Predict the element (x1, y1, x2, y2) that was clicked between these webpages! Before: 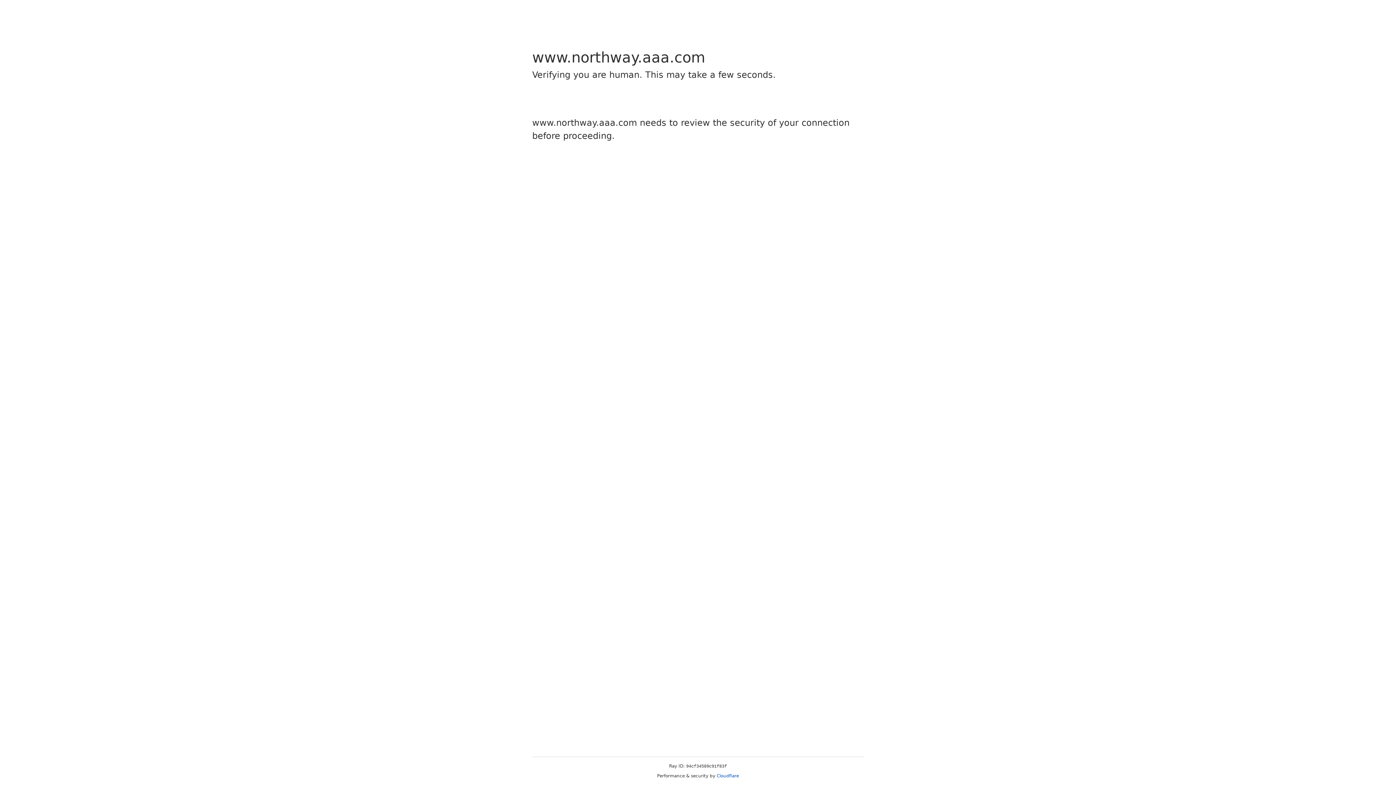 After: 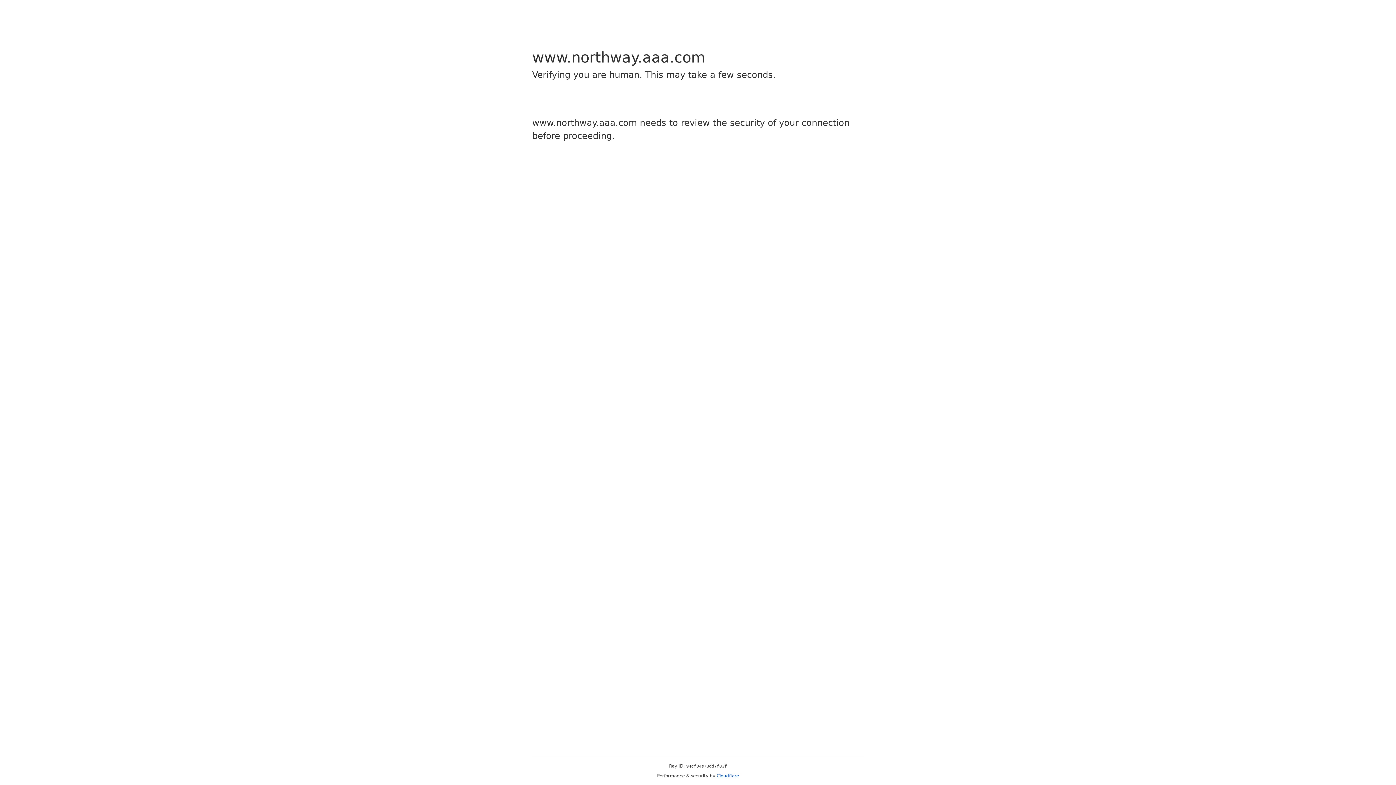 Action: label: Cloudflare bbox: (716, 773, 739, 778)